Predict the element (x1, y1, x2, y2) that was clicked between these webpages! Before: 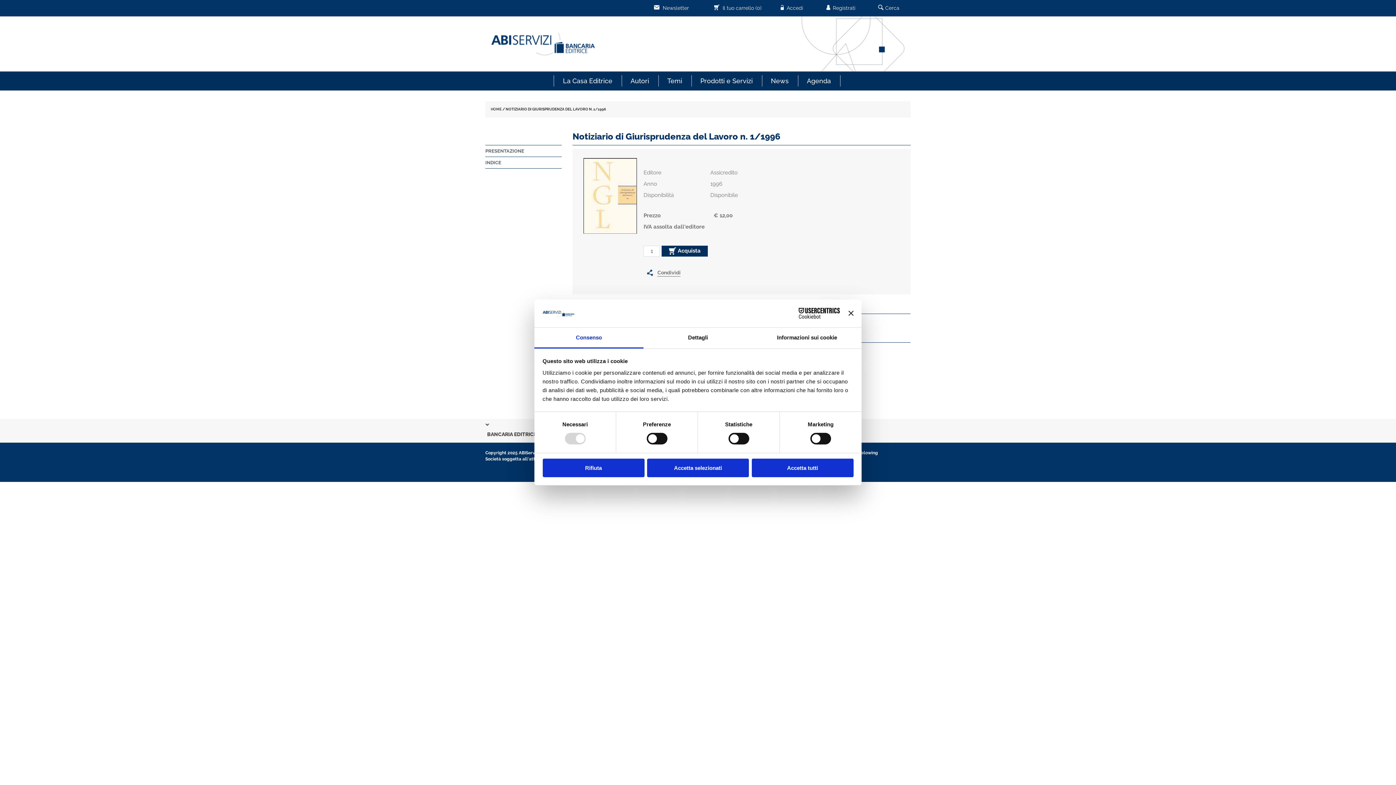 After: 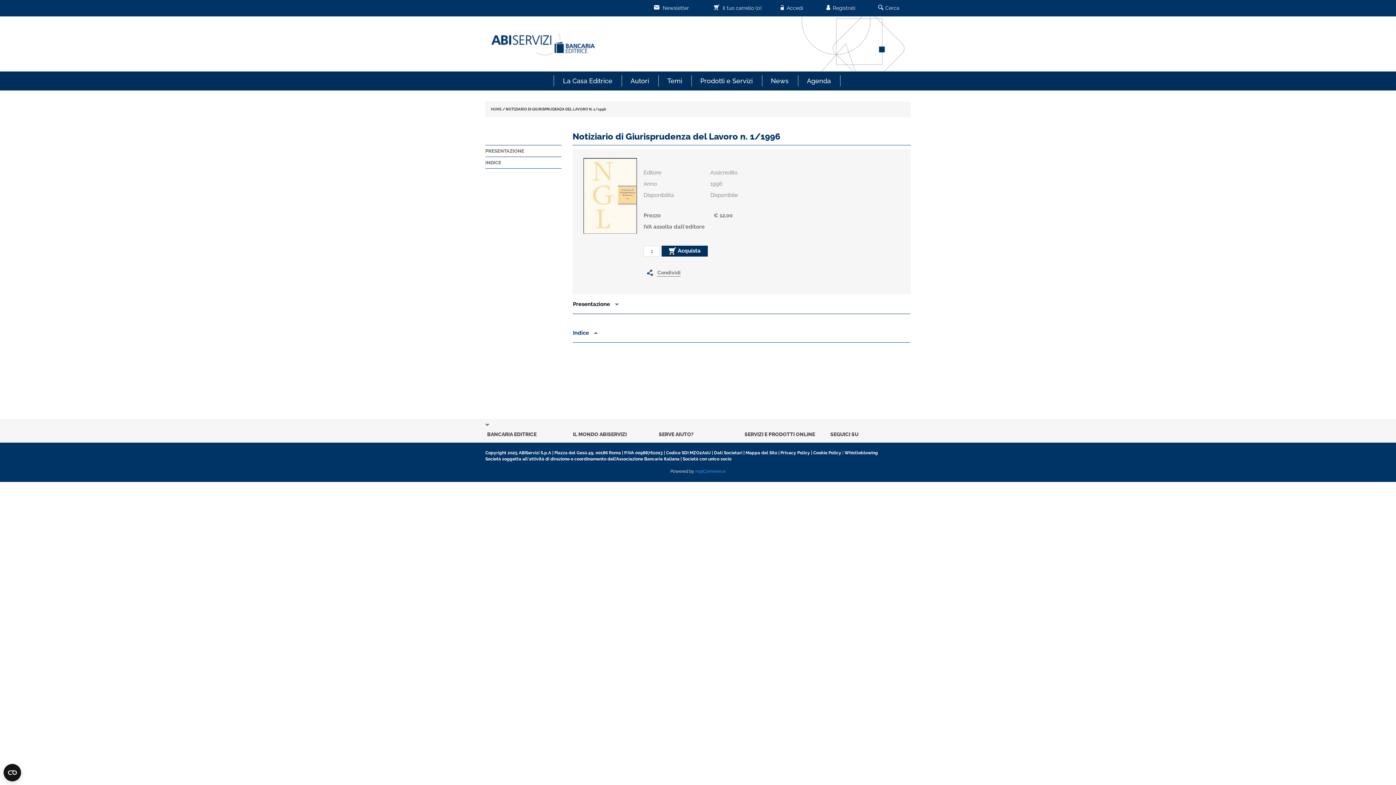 Action: label: Chiudi banner bbox: (848, 311, 853, 316)